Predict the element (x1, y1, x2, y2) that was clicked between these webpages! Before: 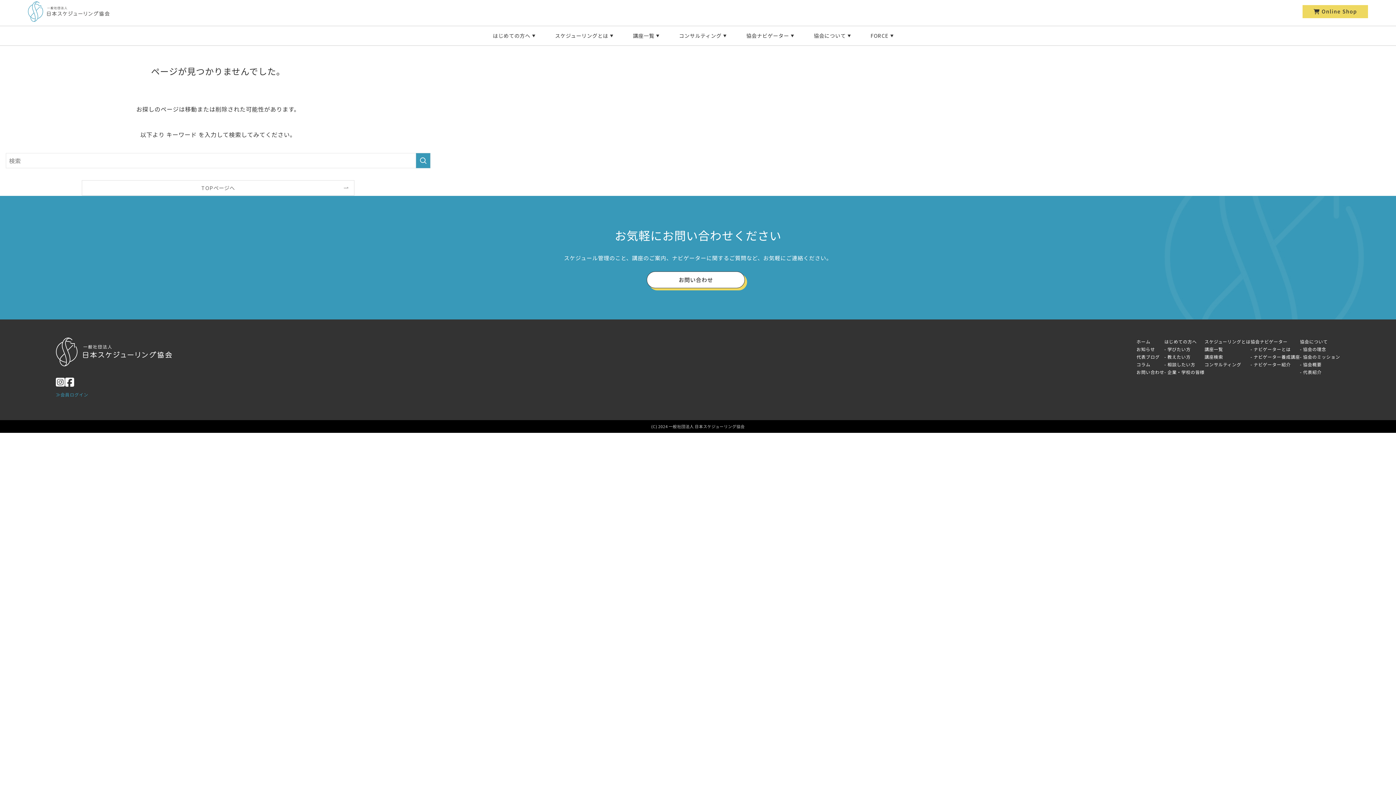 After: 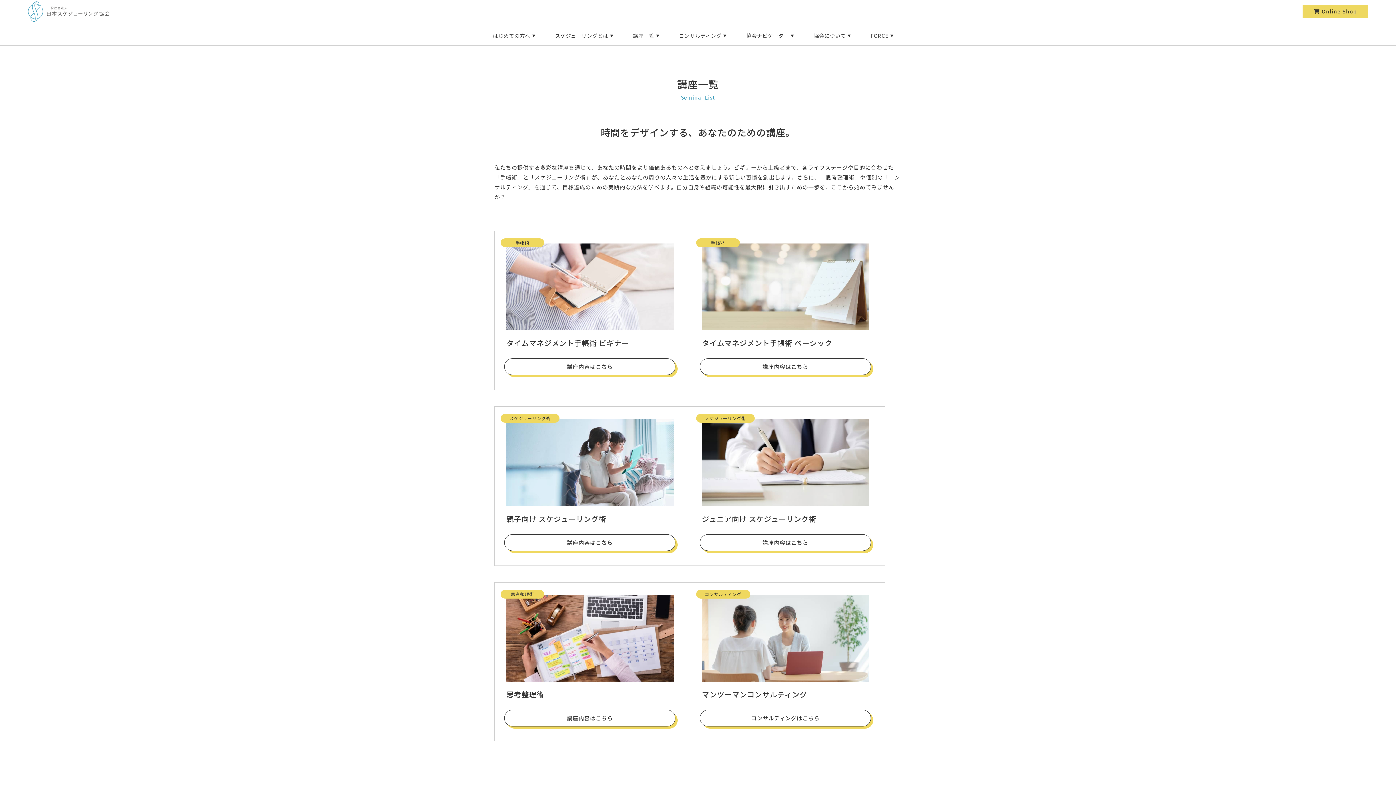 Action: bbox: (1204, 346, 1223, 352) label: 講座一覧